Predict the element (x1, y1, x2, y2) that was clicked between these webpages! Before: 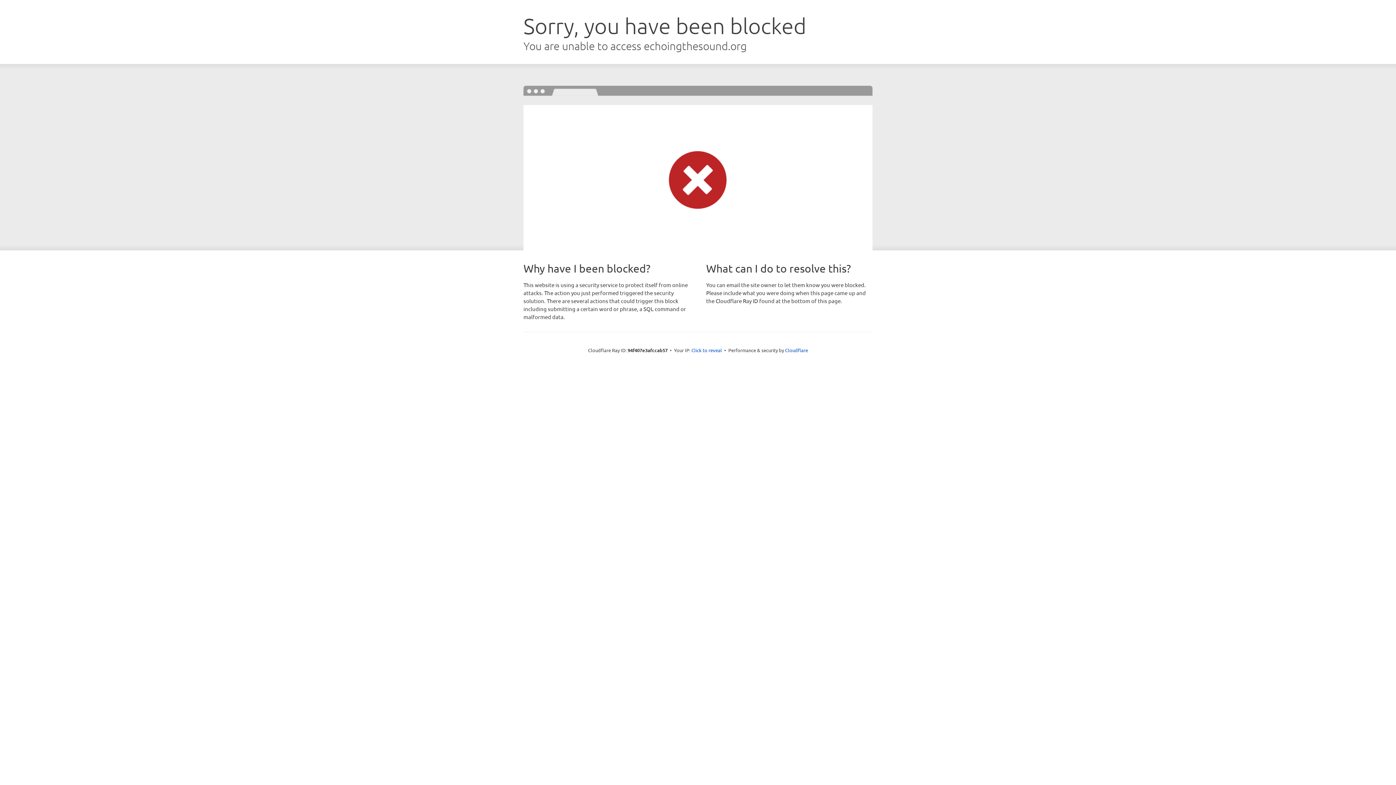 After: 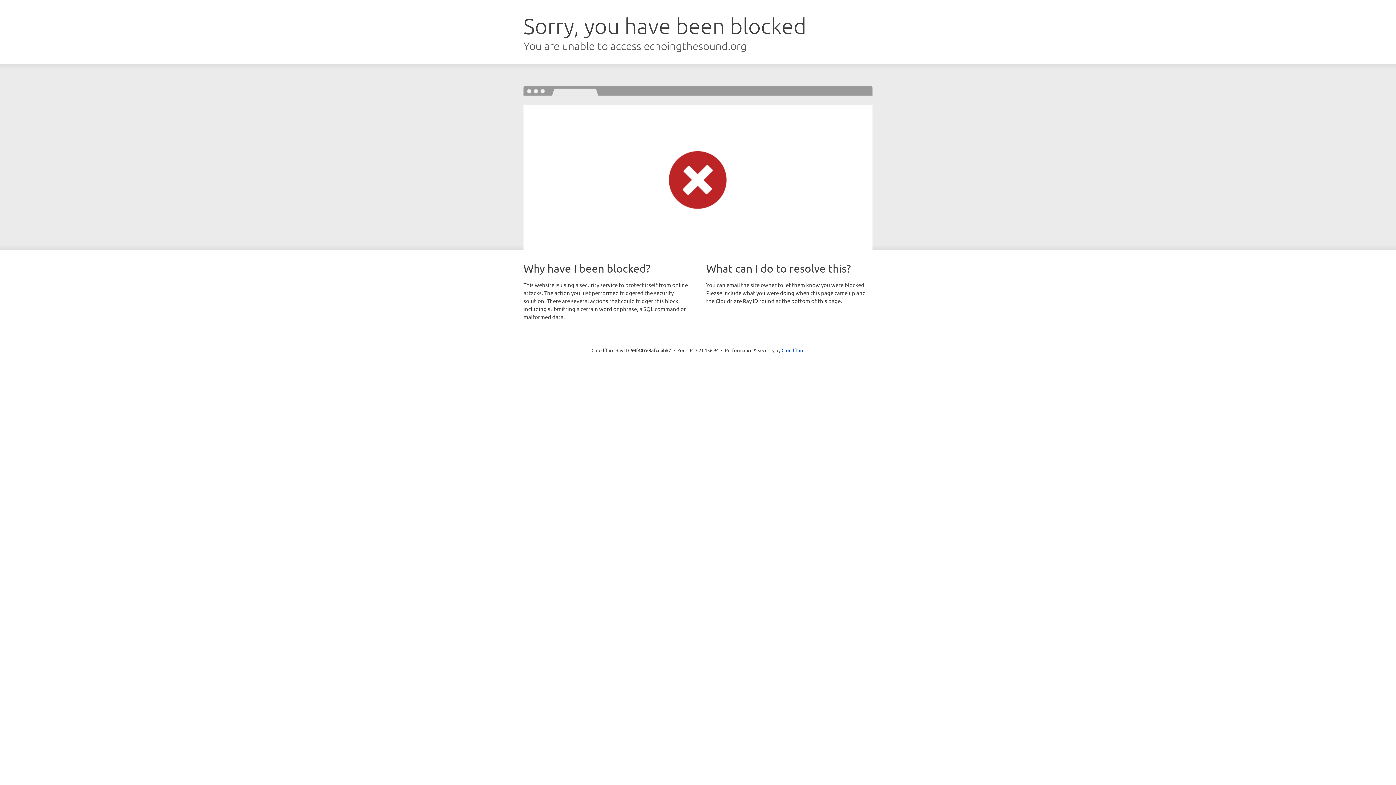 Action: bbox: (691, 346, 722, 353) label: Click to reveal